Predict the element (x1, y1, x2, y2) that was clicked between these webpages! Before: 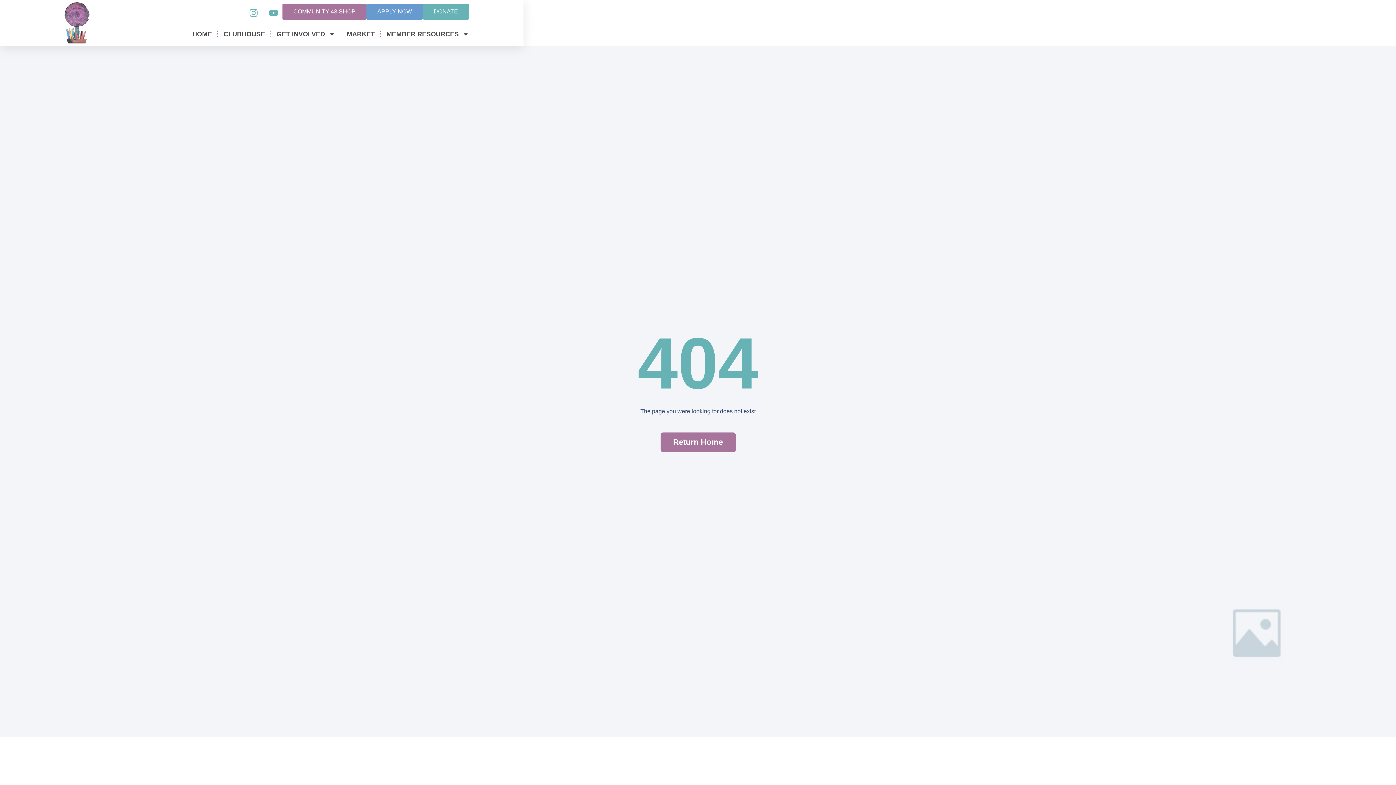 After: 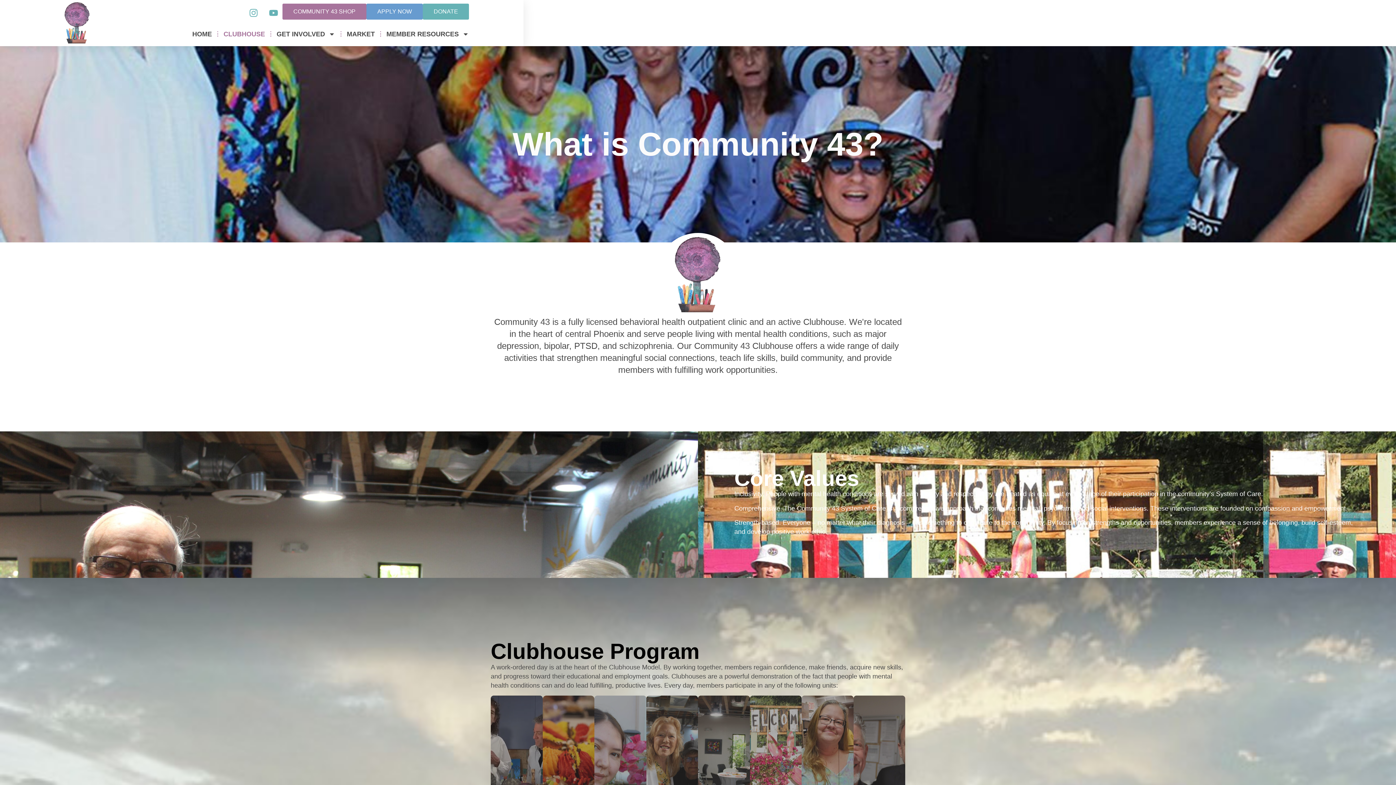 Action: bbox: (223, 26, 265, 42) label: CLUBHOUSE